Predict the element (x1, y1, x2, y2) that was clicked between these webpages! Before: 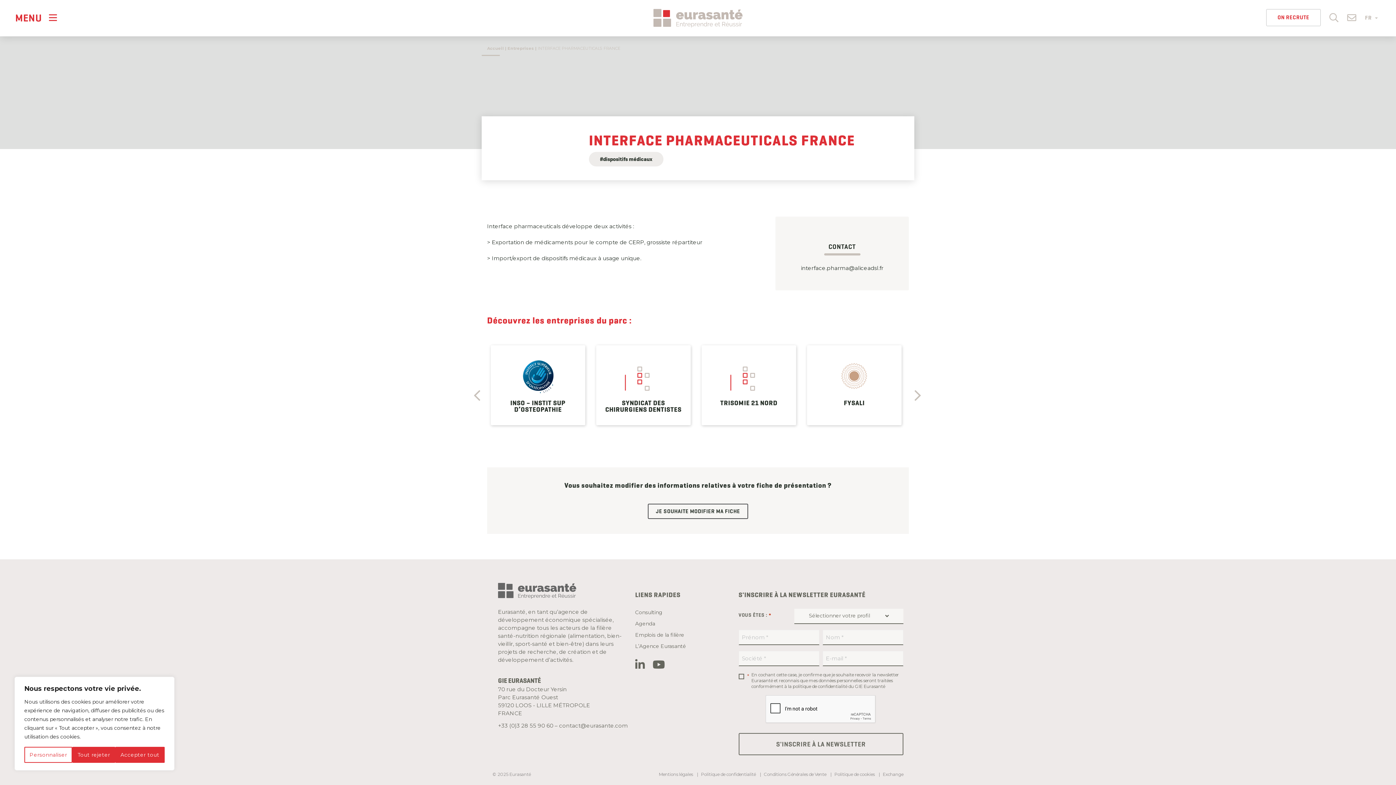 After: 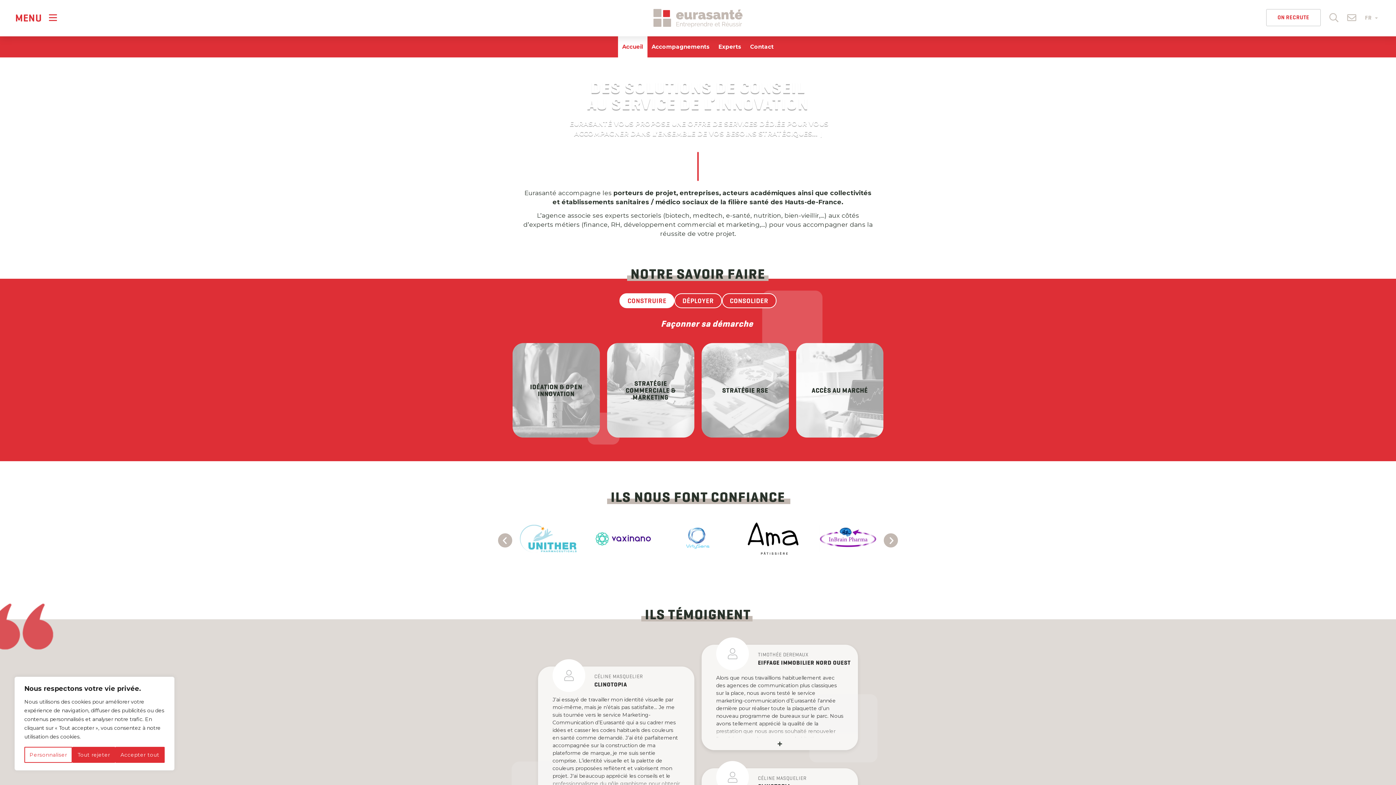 Action: bbox: (635, 609, 686, 616) label: Consulting